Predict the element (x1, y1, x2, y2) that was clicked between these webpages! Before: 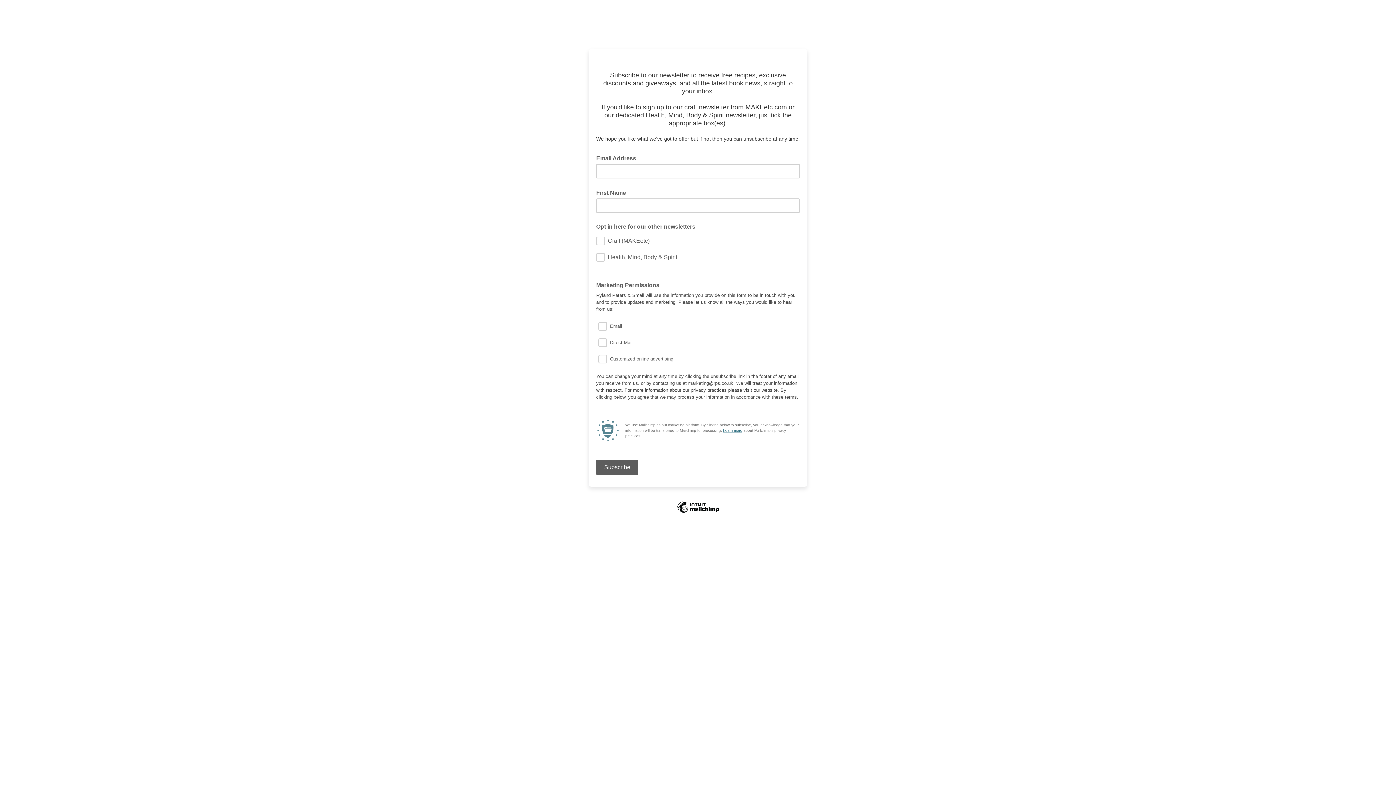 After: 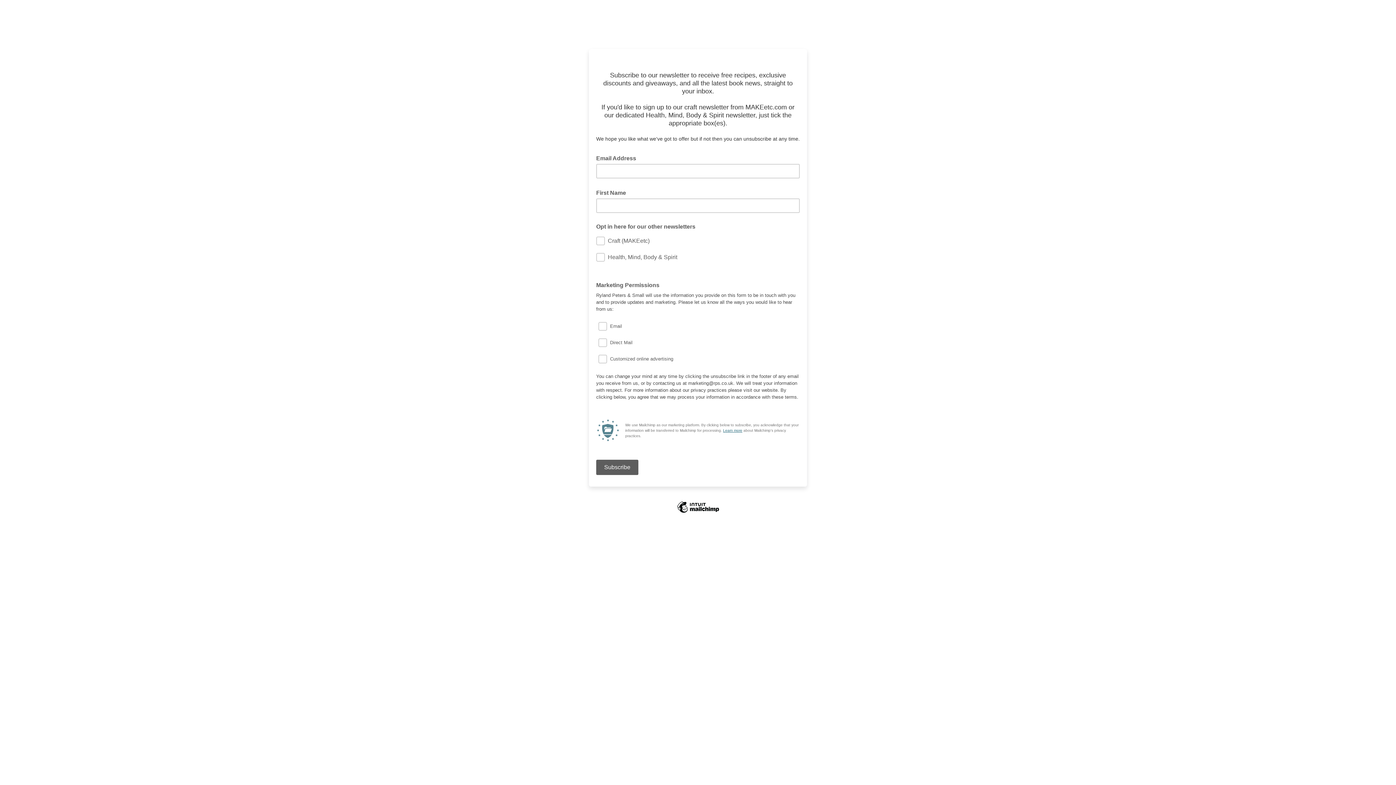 Action: bbox: (723, 428, 742, 432) label: Learn more